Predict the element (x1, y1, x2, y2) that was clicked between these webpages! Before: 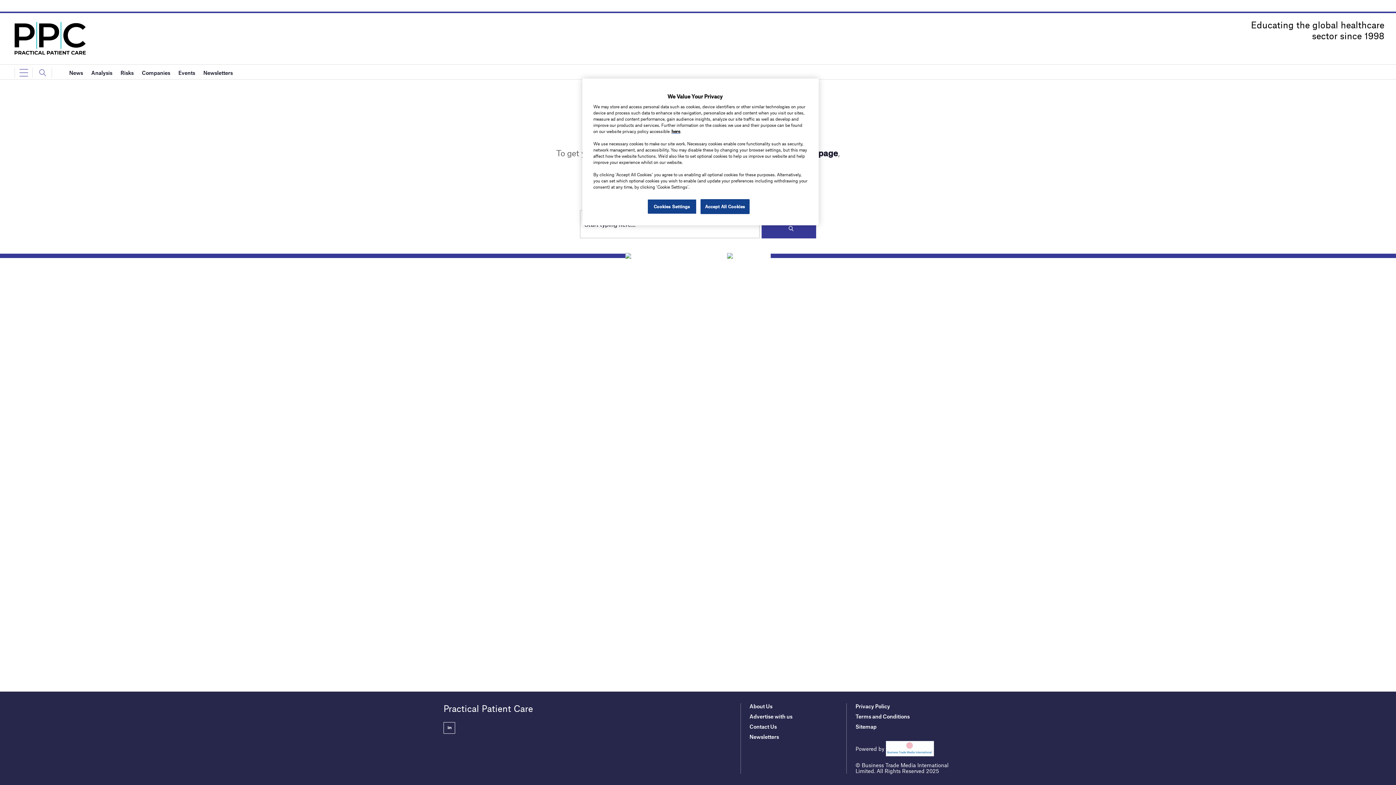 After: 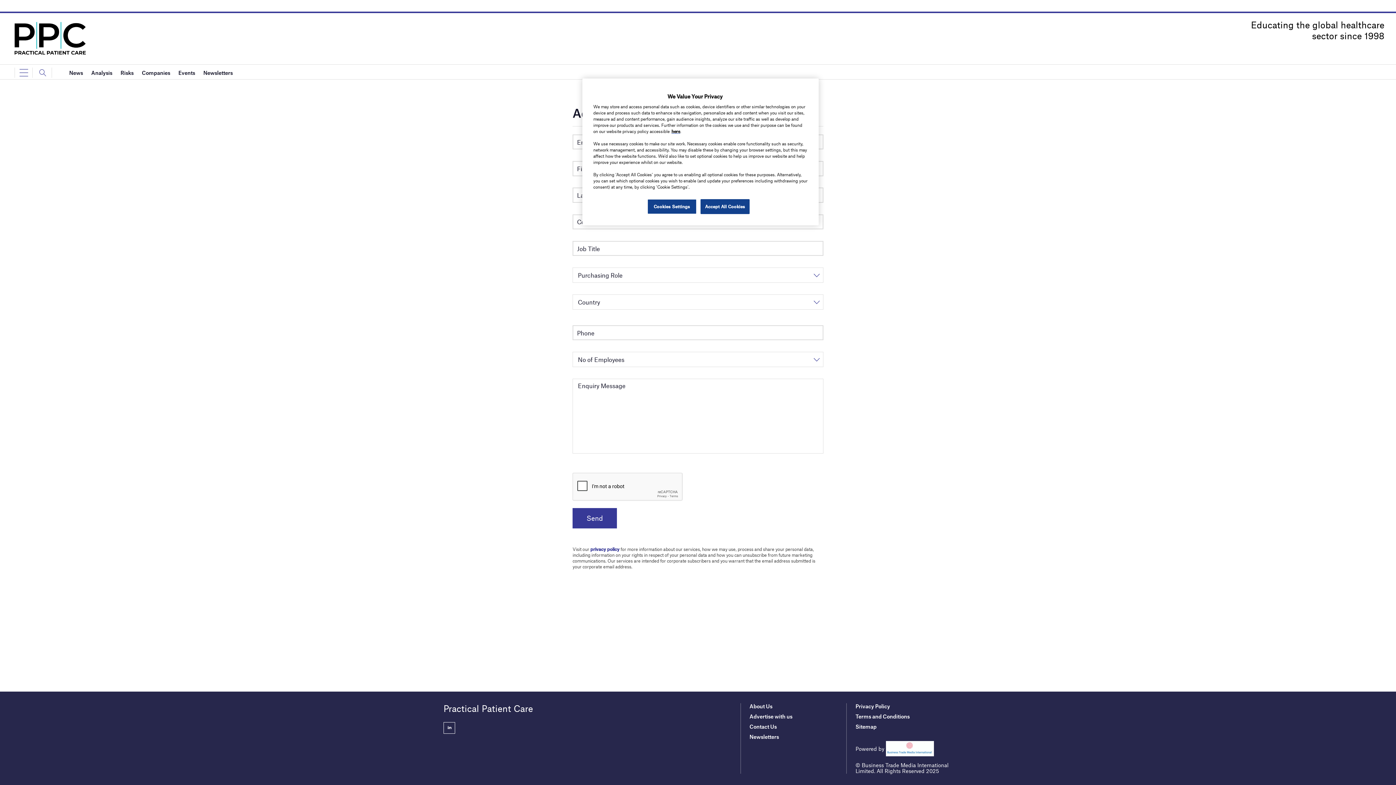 Action: bbox: (749, 713, 792, 719) label: Advertise with us